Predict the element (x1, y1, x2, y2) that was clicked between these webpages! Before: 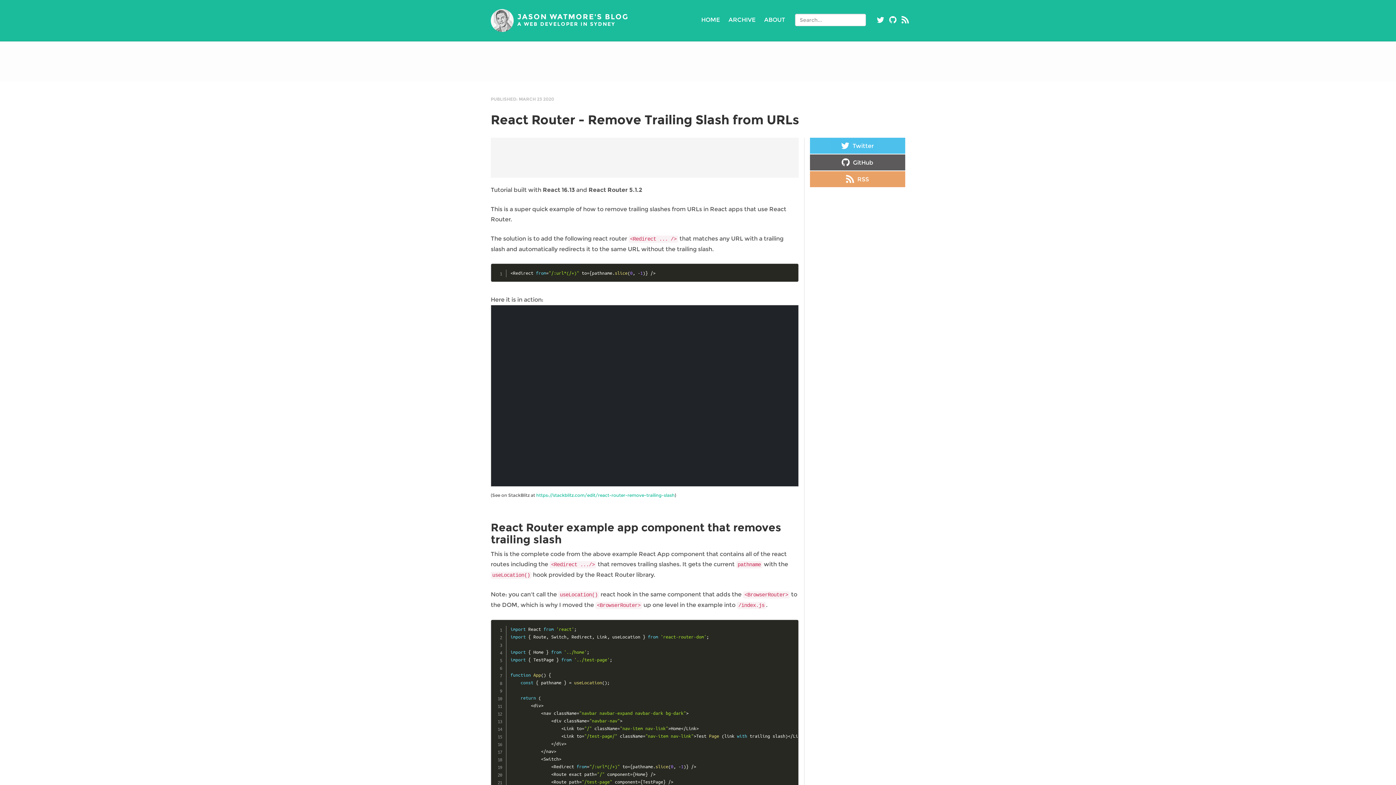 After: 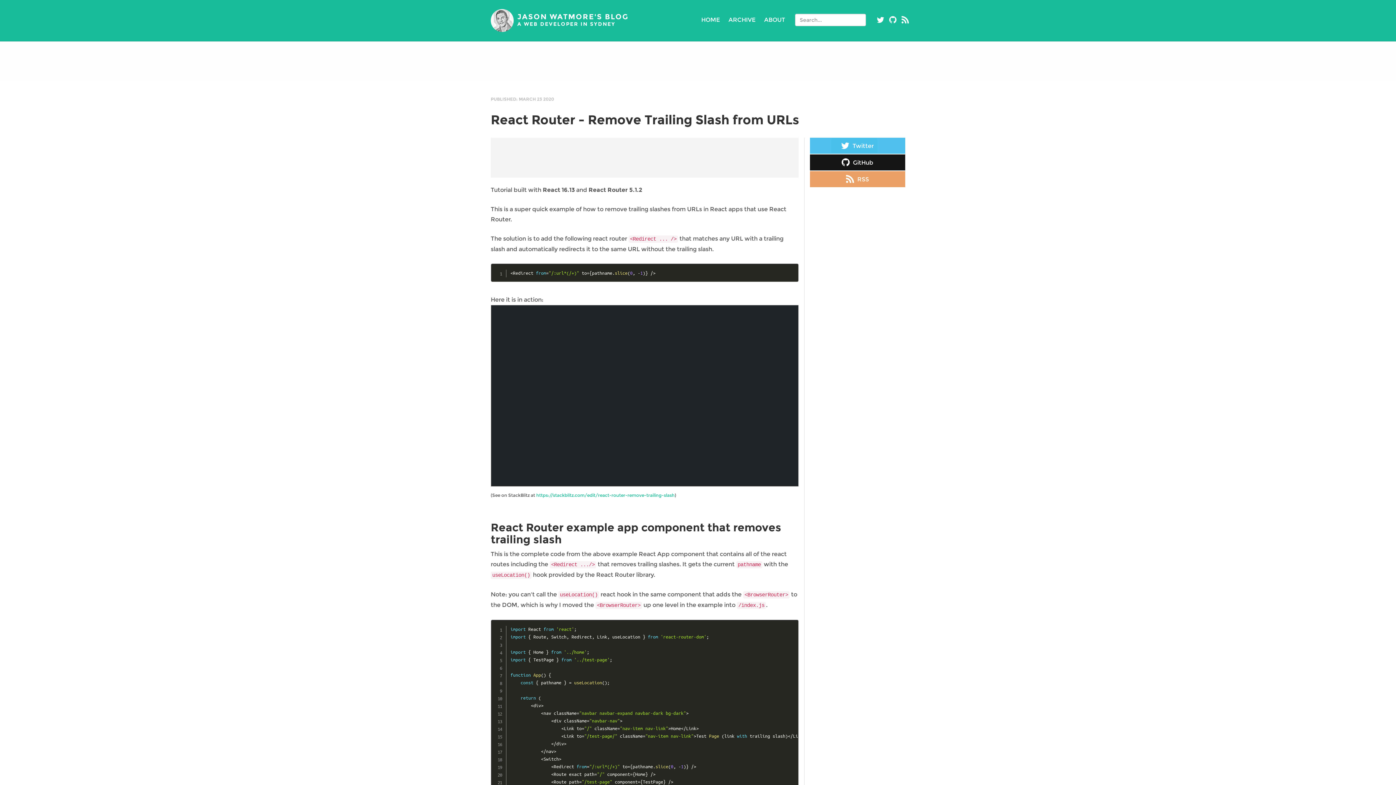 Action: label:  GitHub bbox: (810, 154, 905, 170)